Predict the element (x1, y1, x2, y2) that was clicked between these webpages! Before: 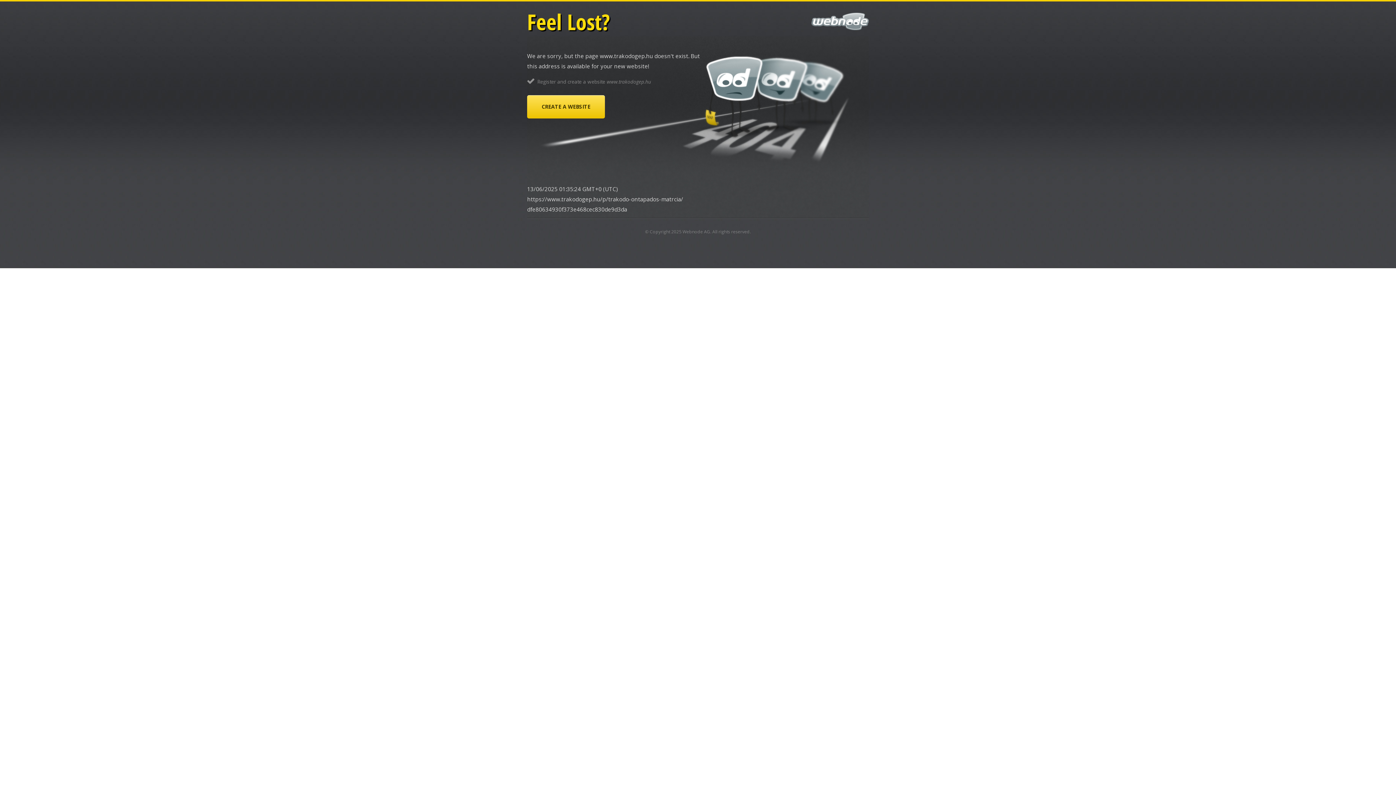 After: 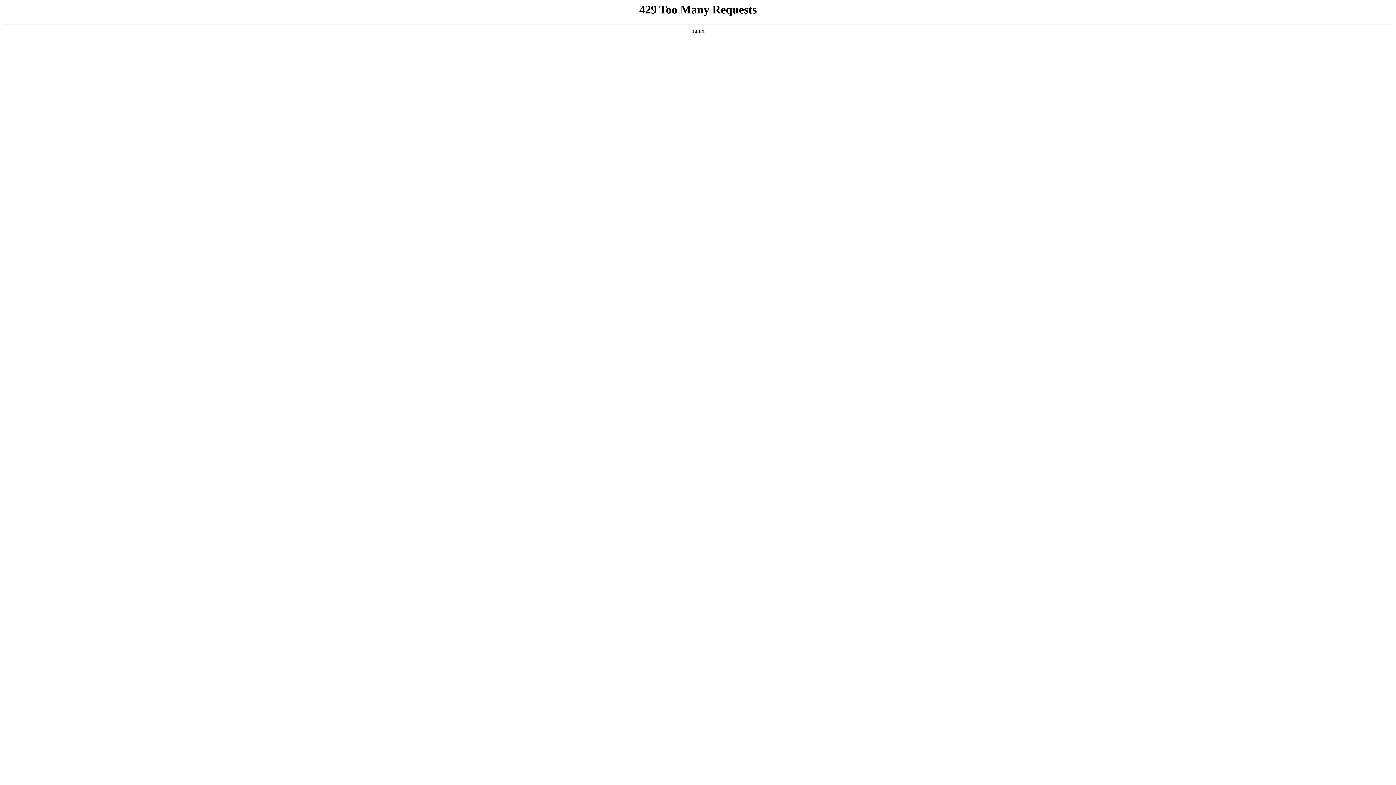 Action: bbox: (527, 95, 605, 118) label: CREATE A WEBSITE